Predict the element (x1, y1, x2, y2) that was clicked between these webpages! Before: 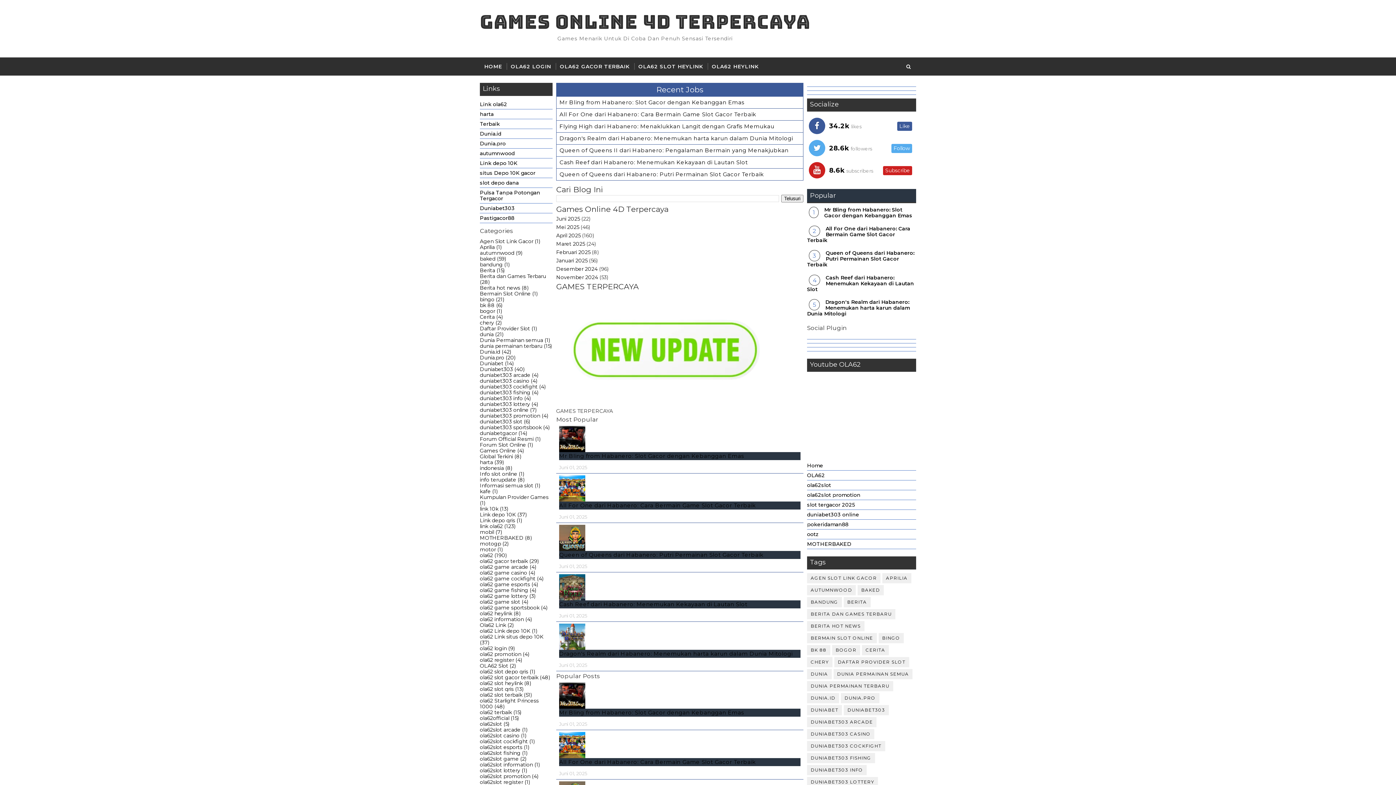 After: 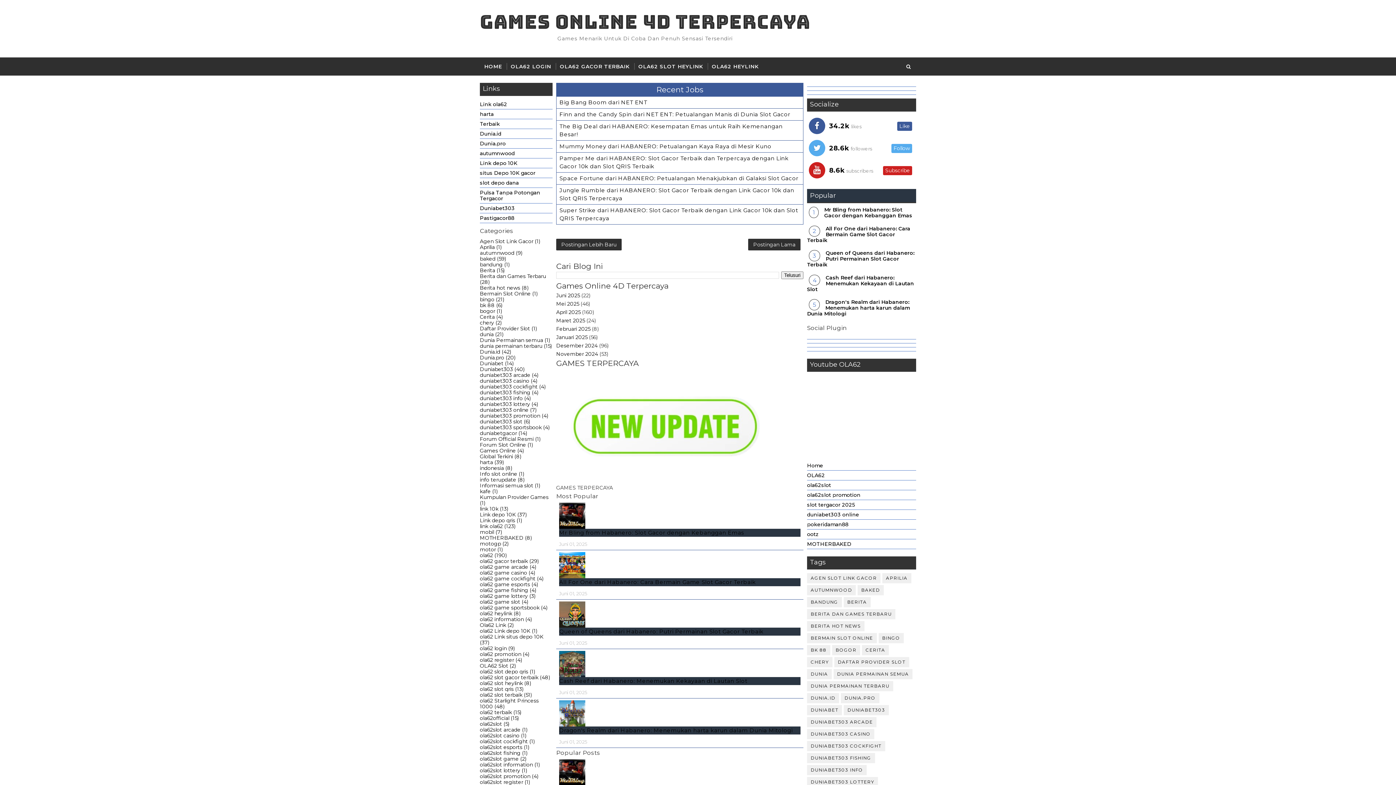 Action: label: Februari 2025 bbox: (556, 248, 590, 255)